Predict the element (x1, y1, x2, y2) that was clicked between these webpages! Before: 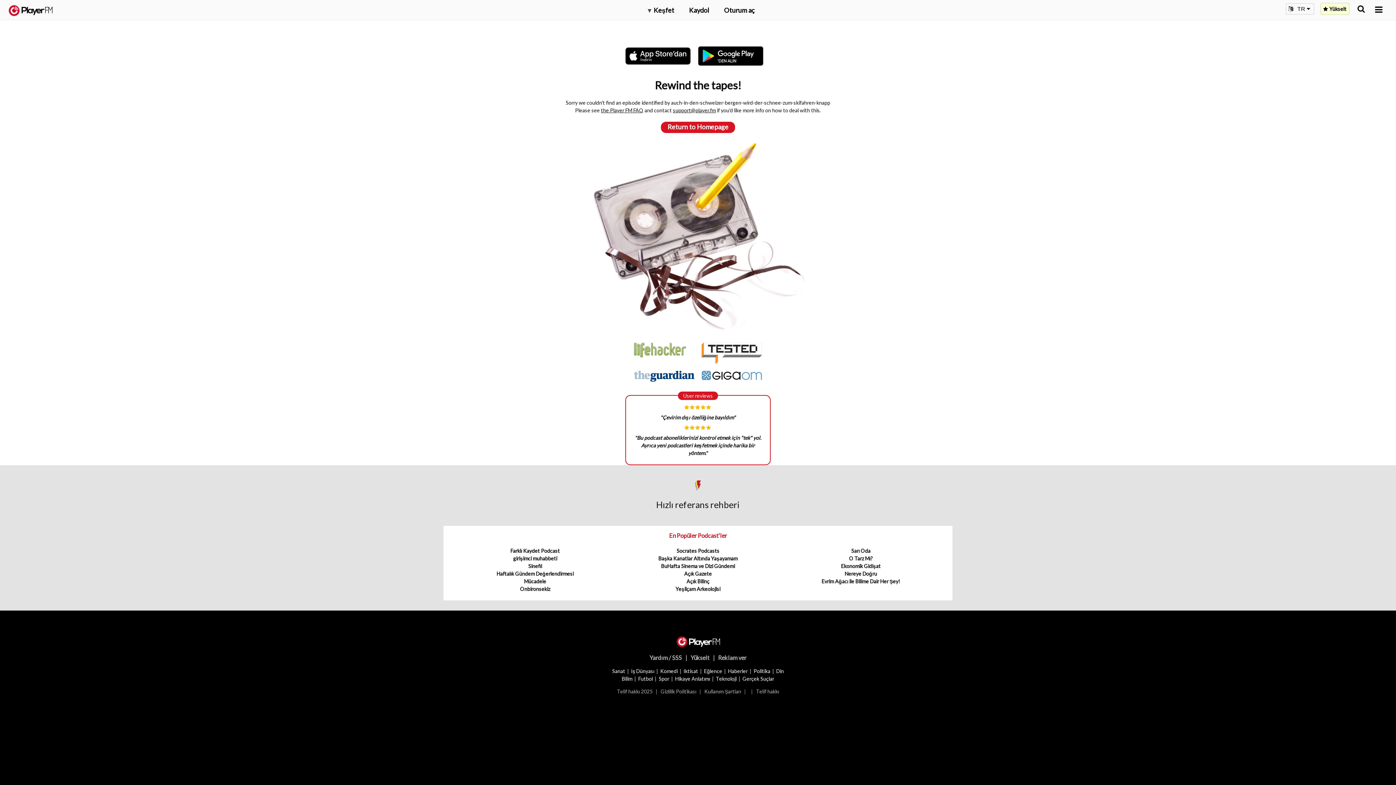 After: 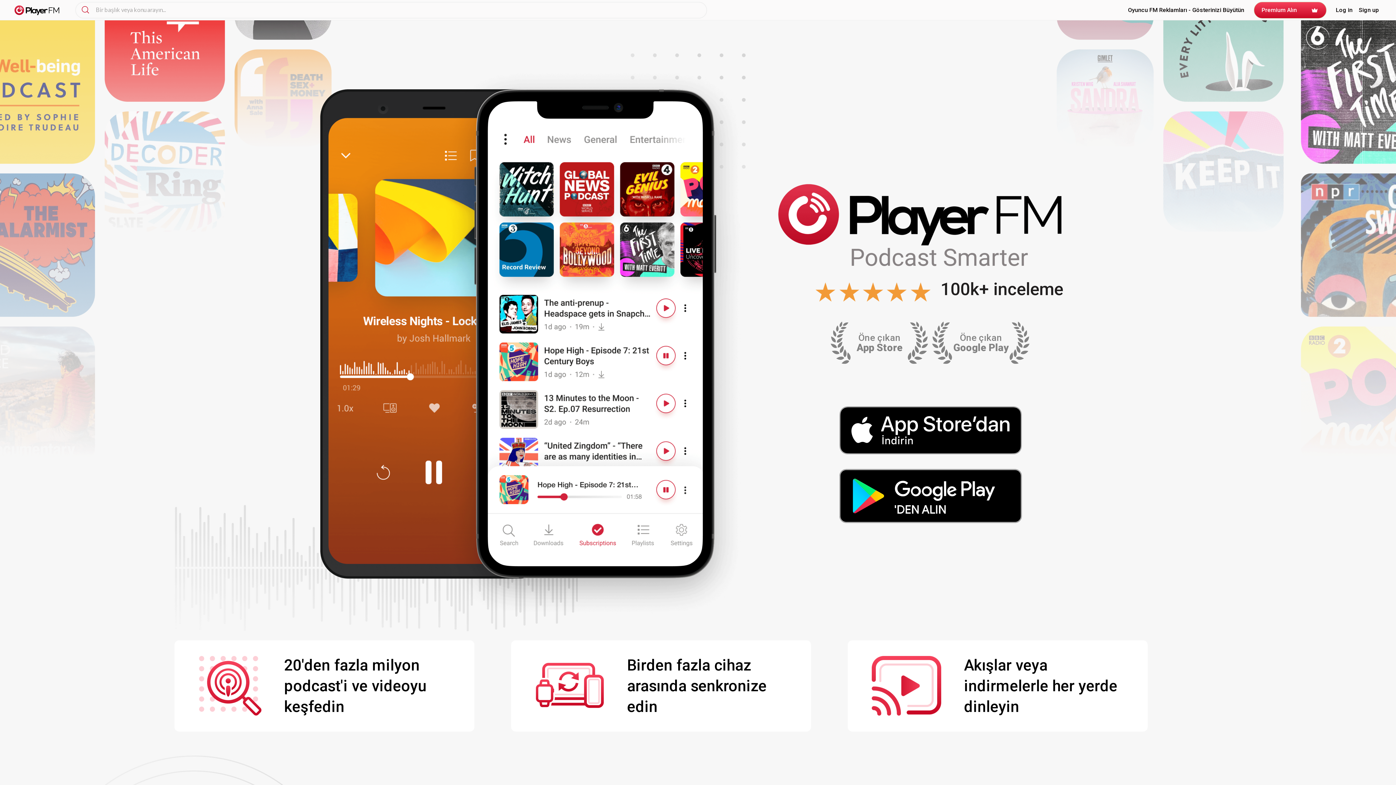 Action: label:   bbox: (676, 636, 720, 646)